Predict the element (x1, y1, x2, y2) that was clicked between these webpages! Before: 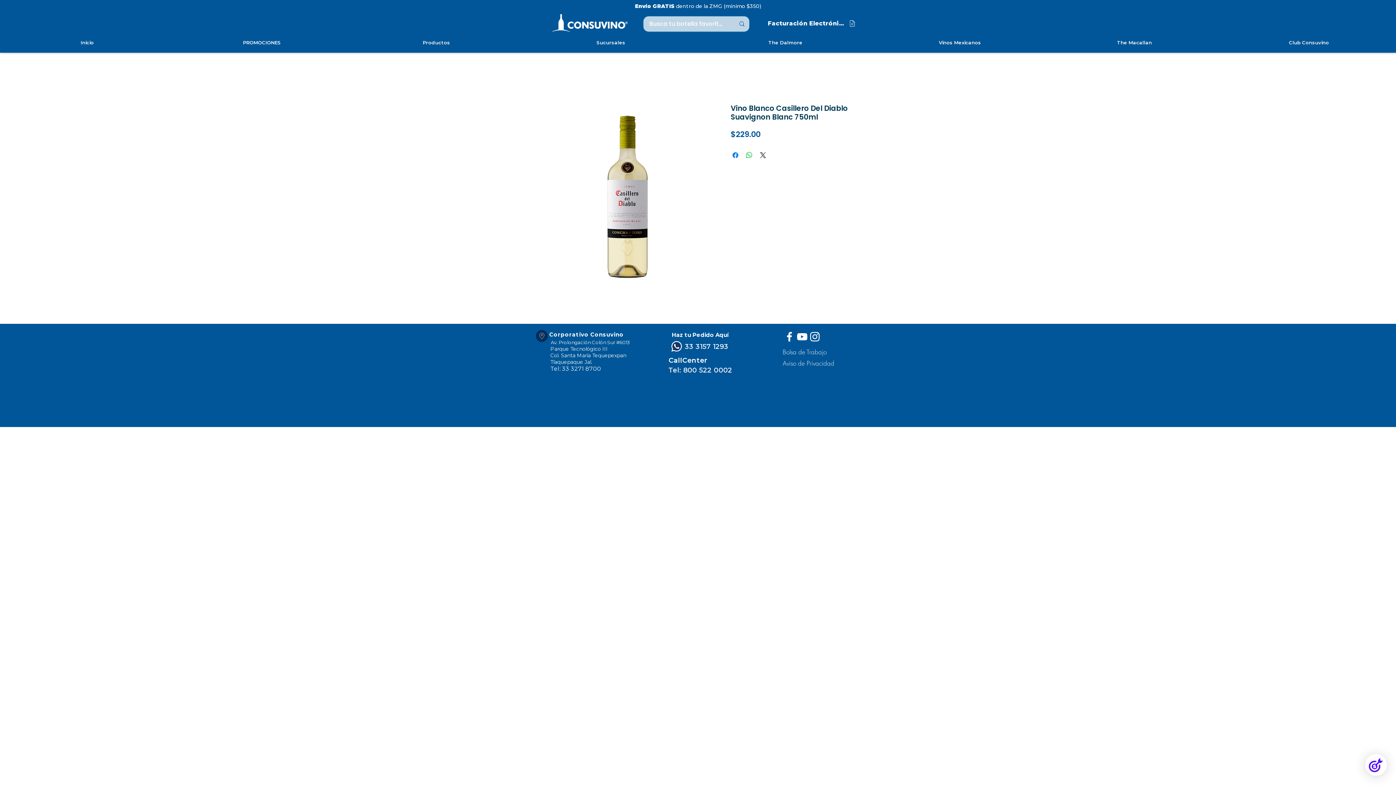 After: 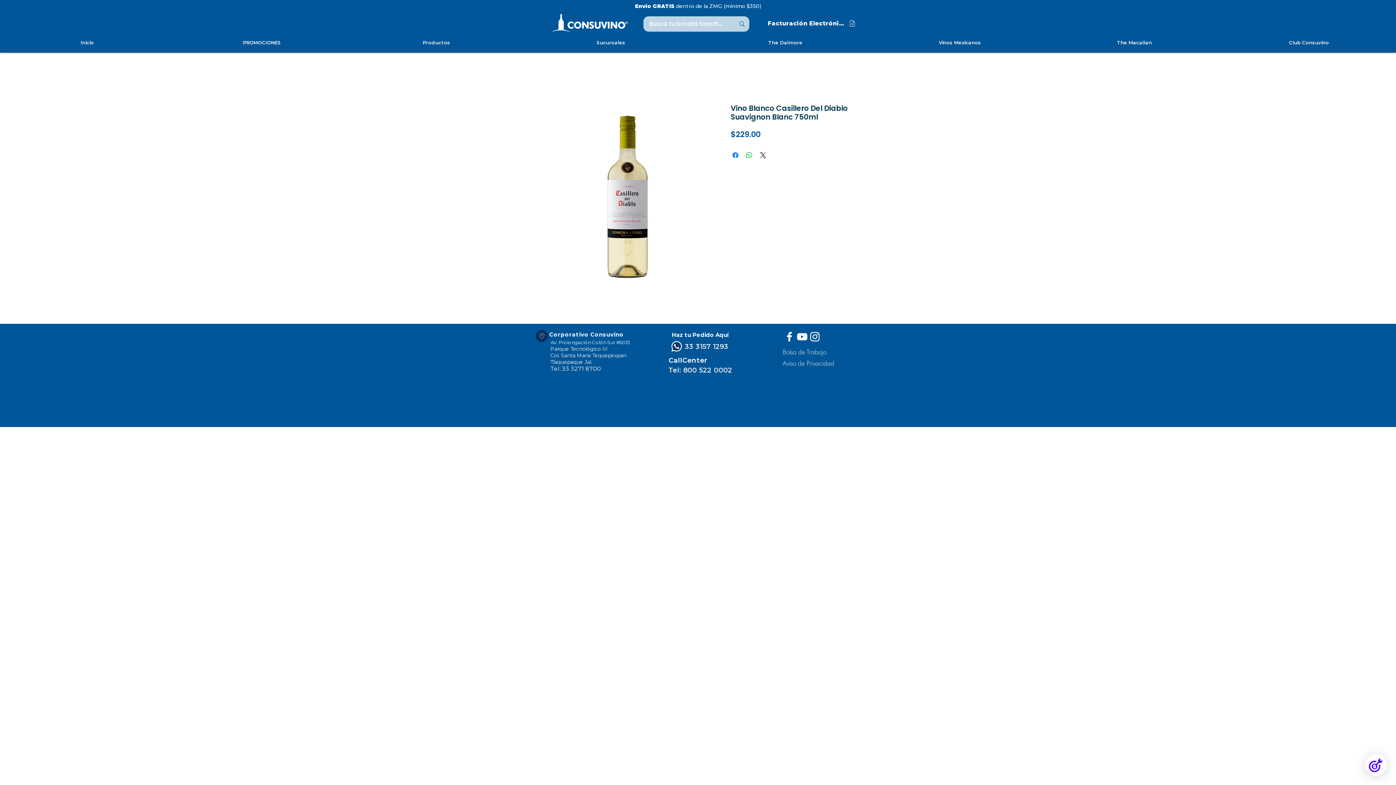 Action: bbox: (808, 330, 821, 343)